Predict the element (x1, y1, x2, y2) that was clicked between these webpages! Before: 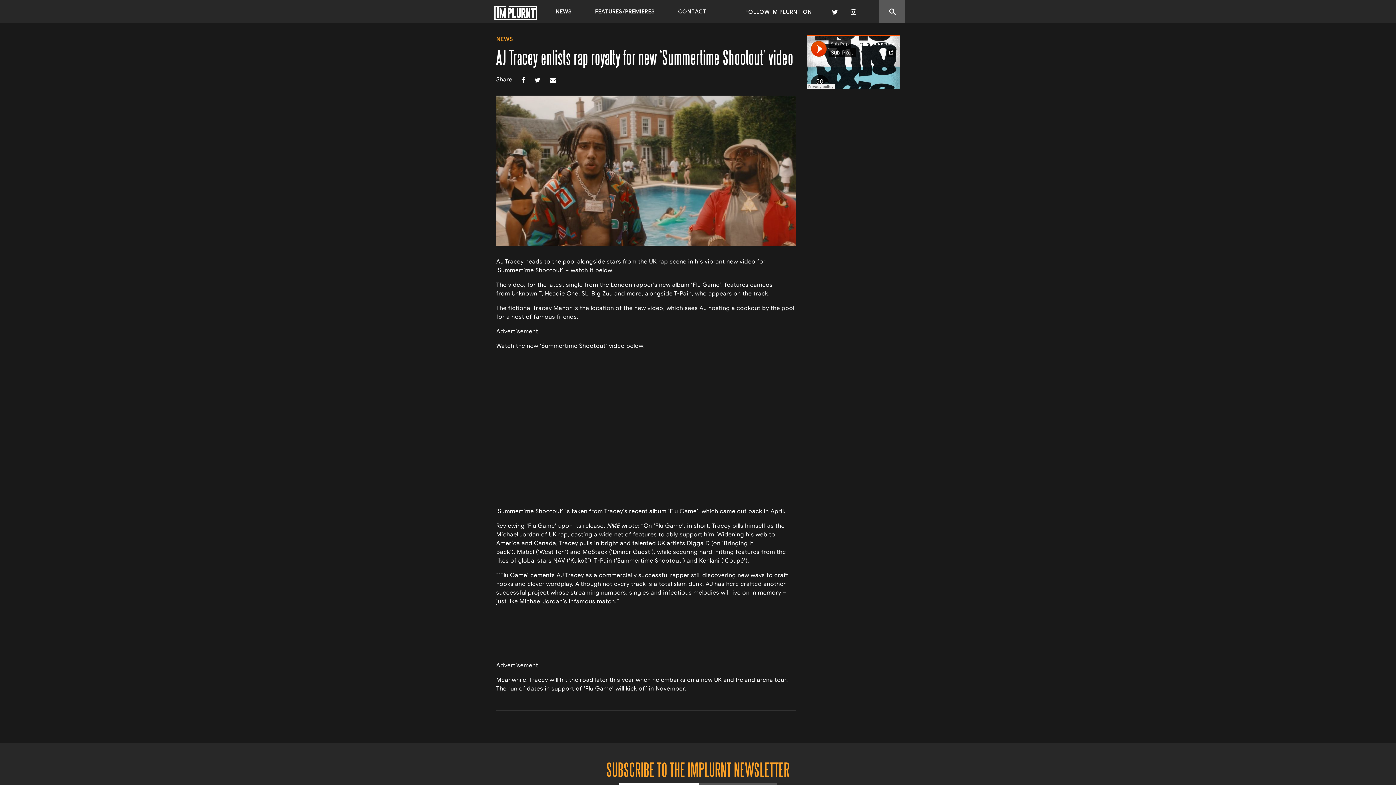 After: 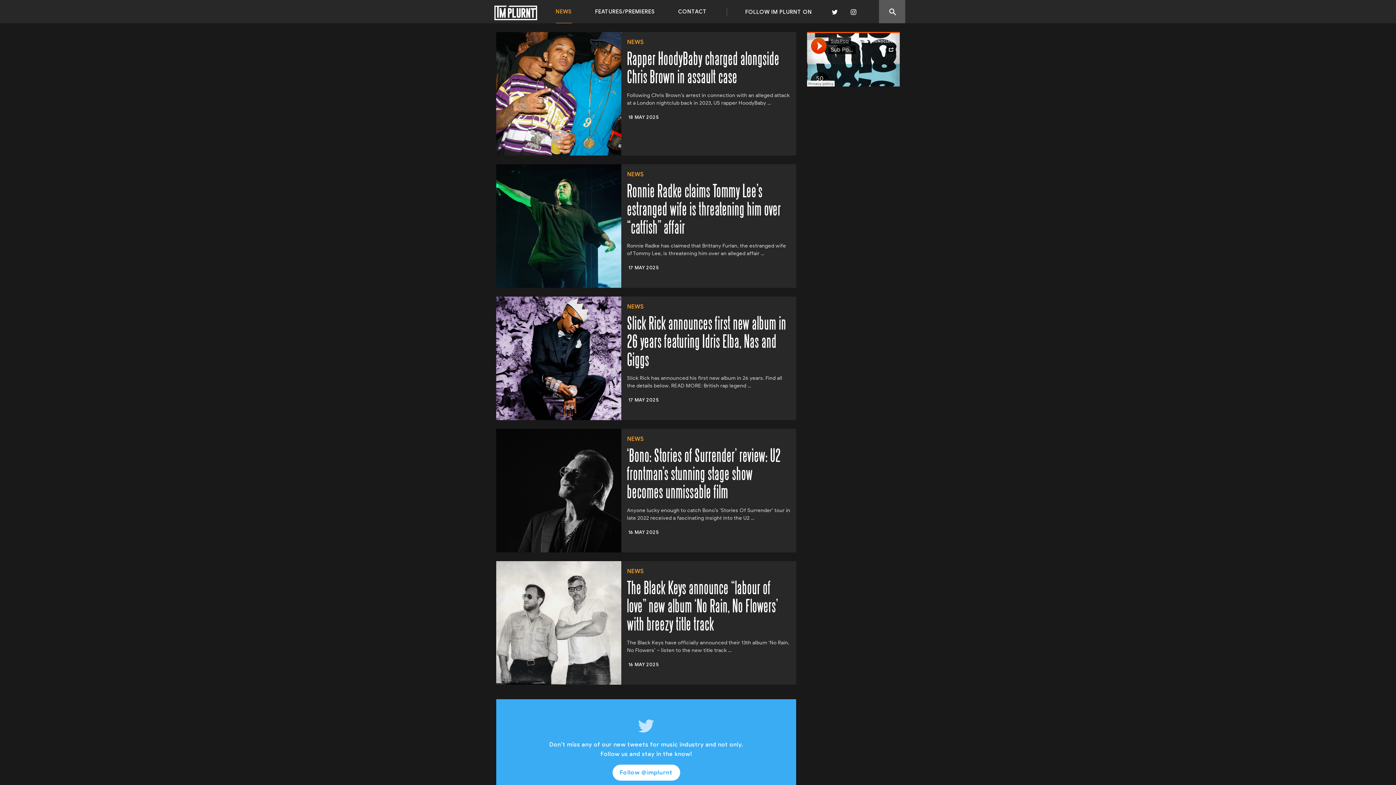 Action: bbox: (496, 35, 513, 42) label: NEWS